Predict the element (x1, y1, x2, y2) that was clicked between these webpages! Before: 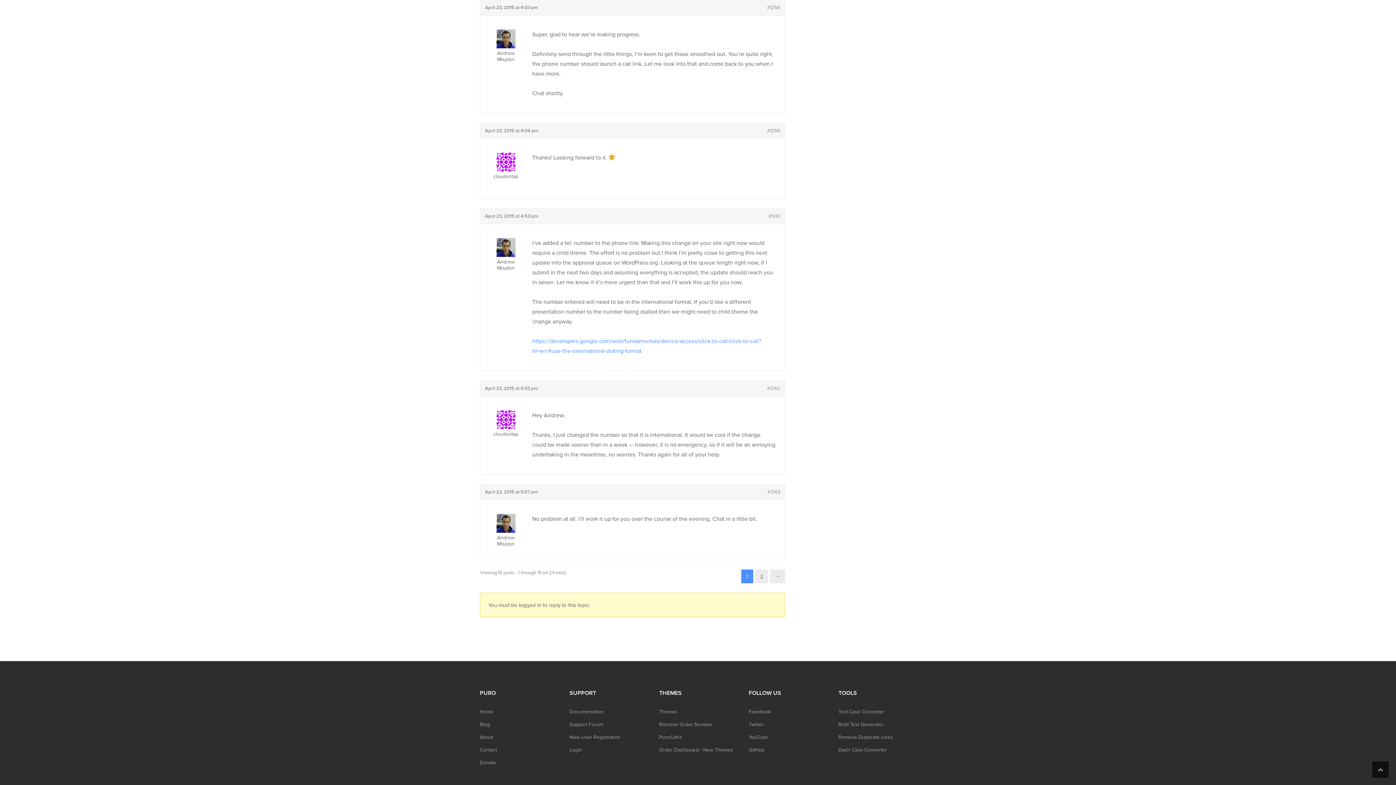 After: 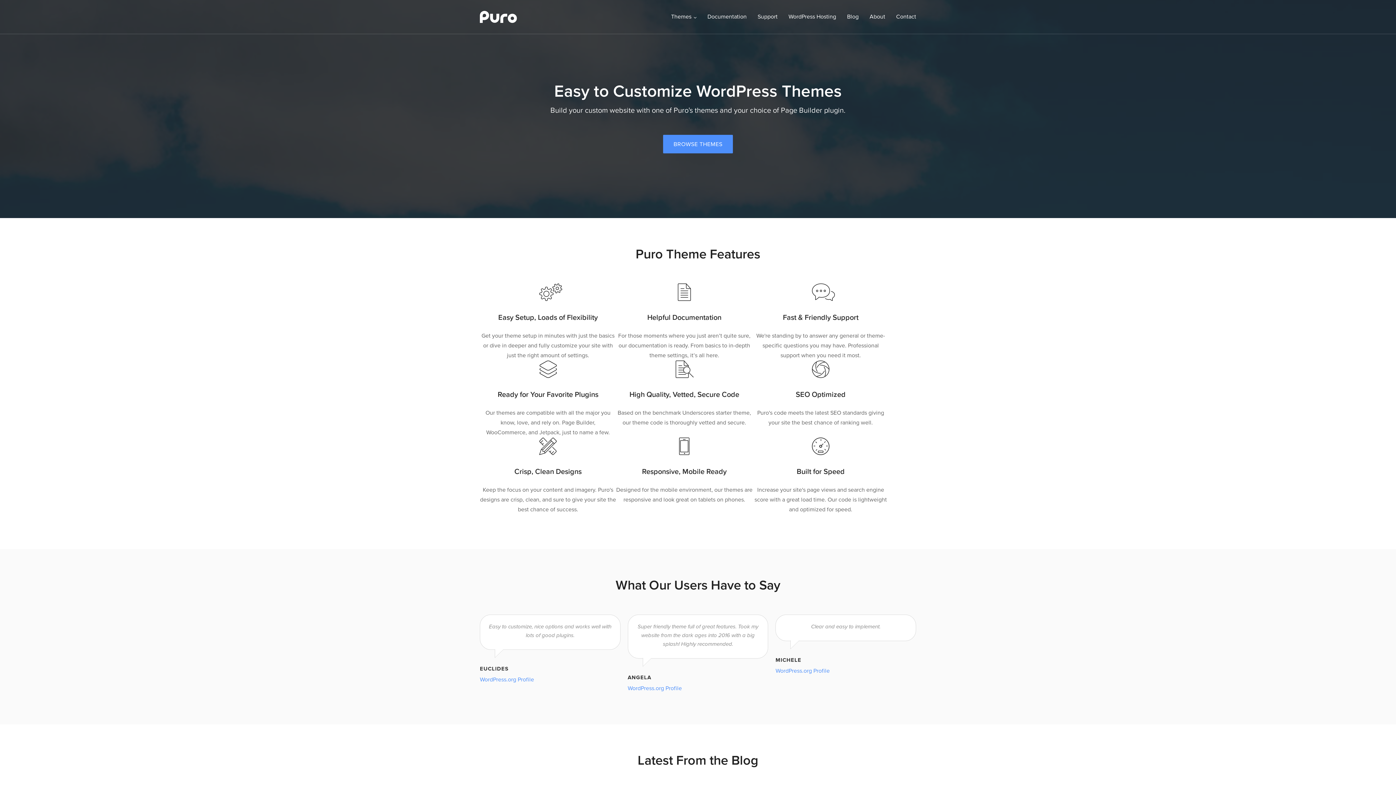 Action: bbox: (480, 708, 493, 715) label: Home